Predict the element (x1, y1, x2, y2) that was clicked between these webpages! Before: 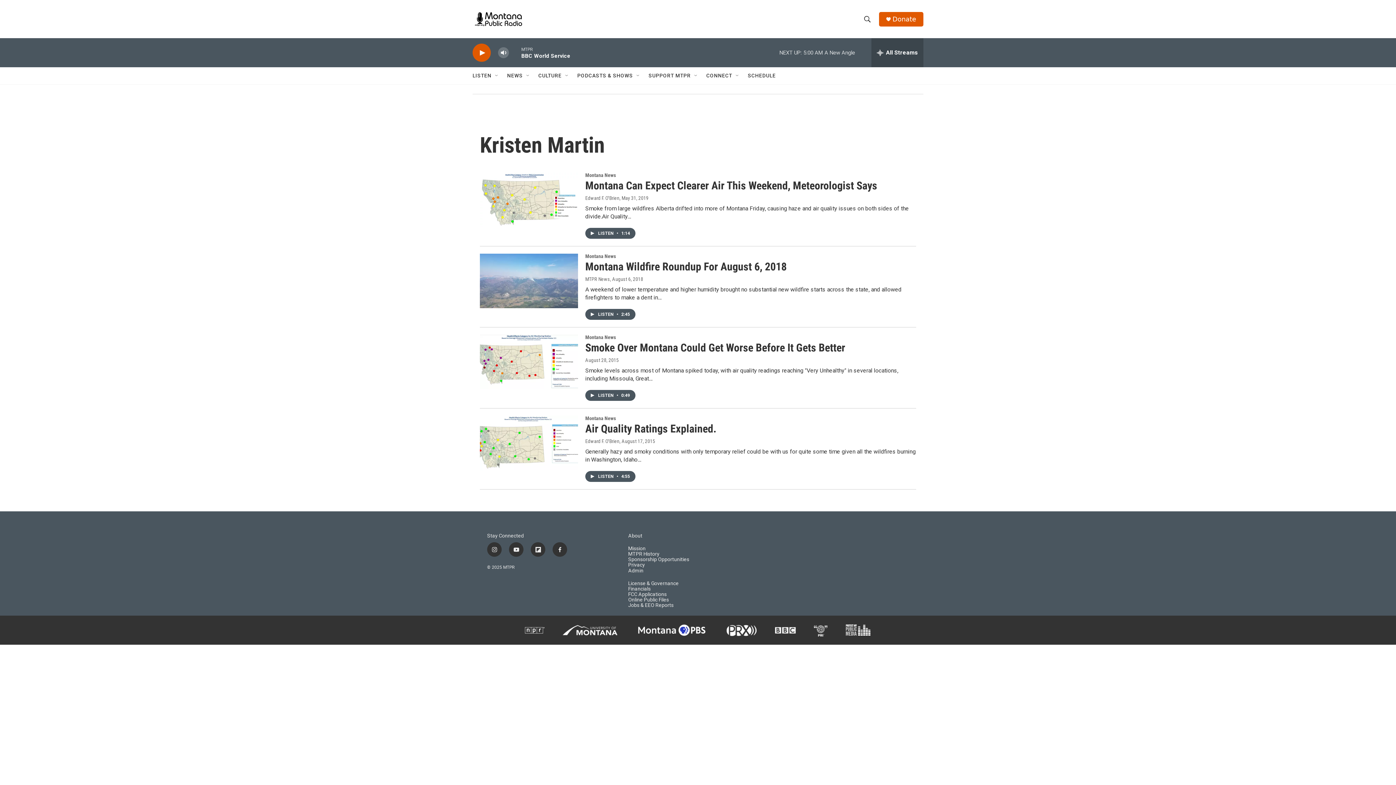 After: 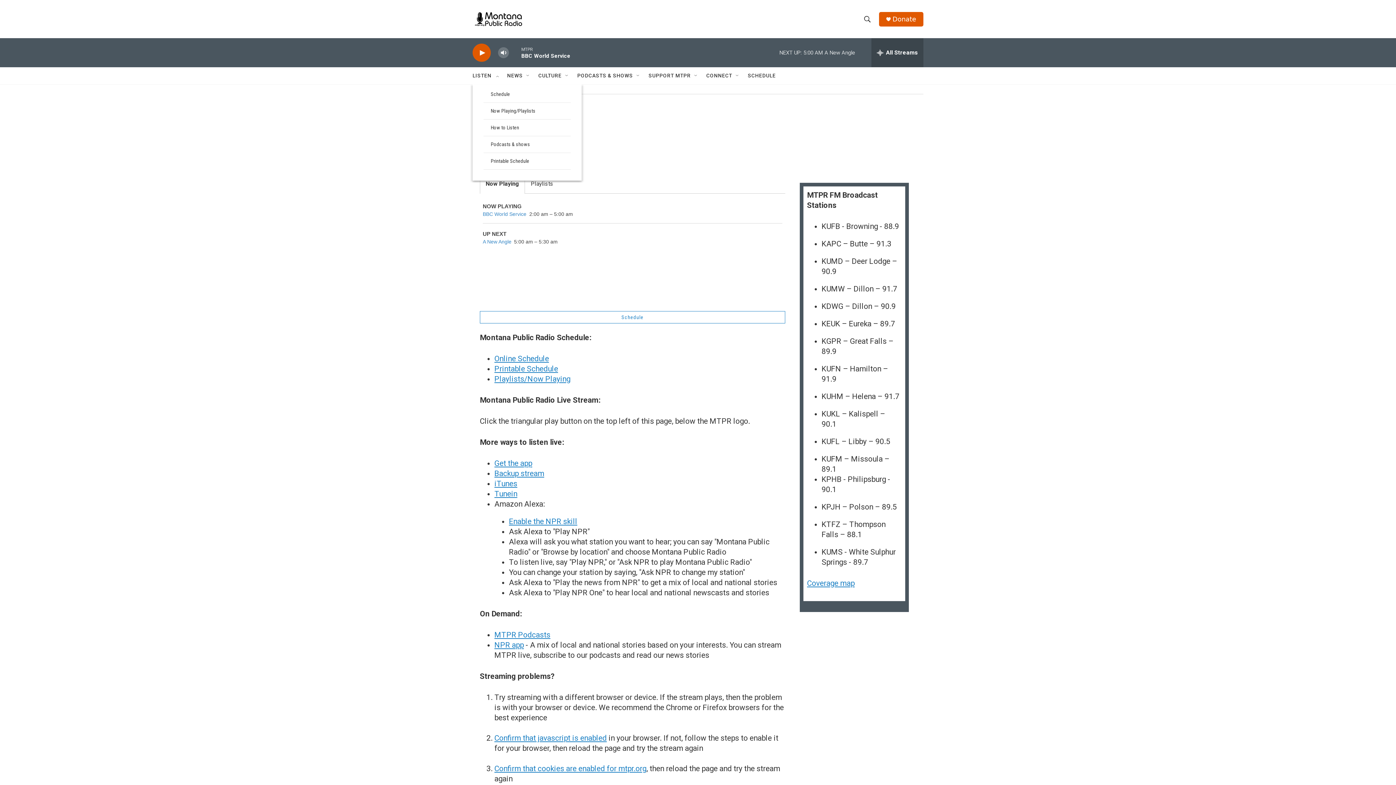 Action: label: LISTEN bbox: (472, 67, 491, 84)